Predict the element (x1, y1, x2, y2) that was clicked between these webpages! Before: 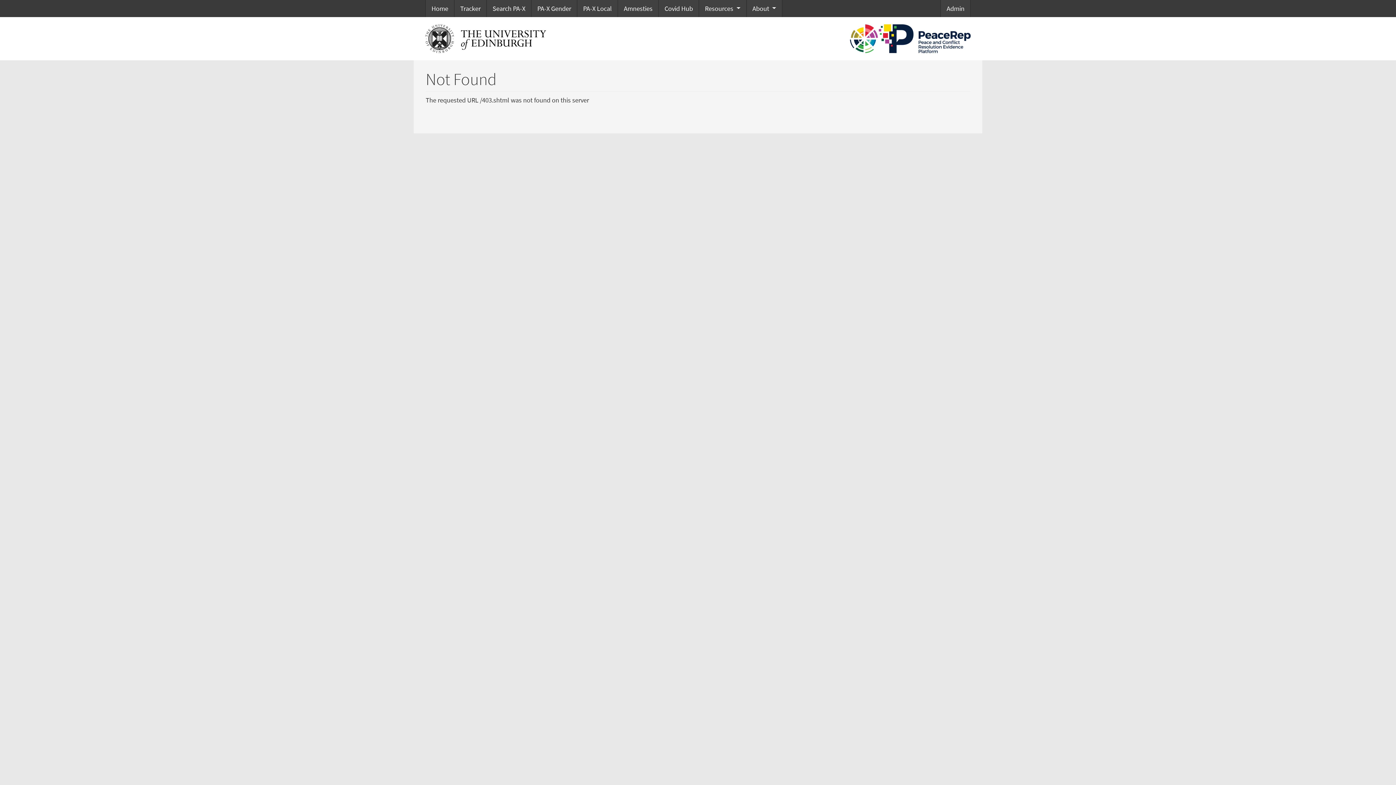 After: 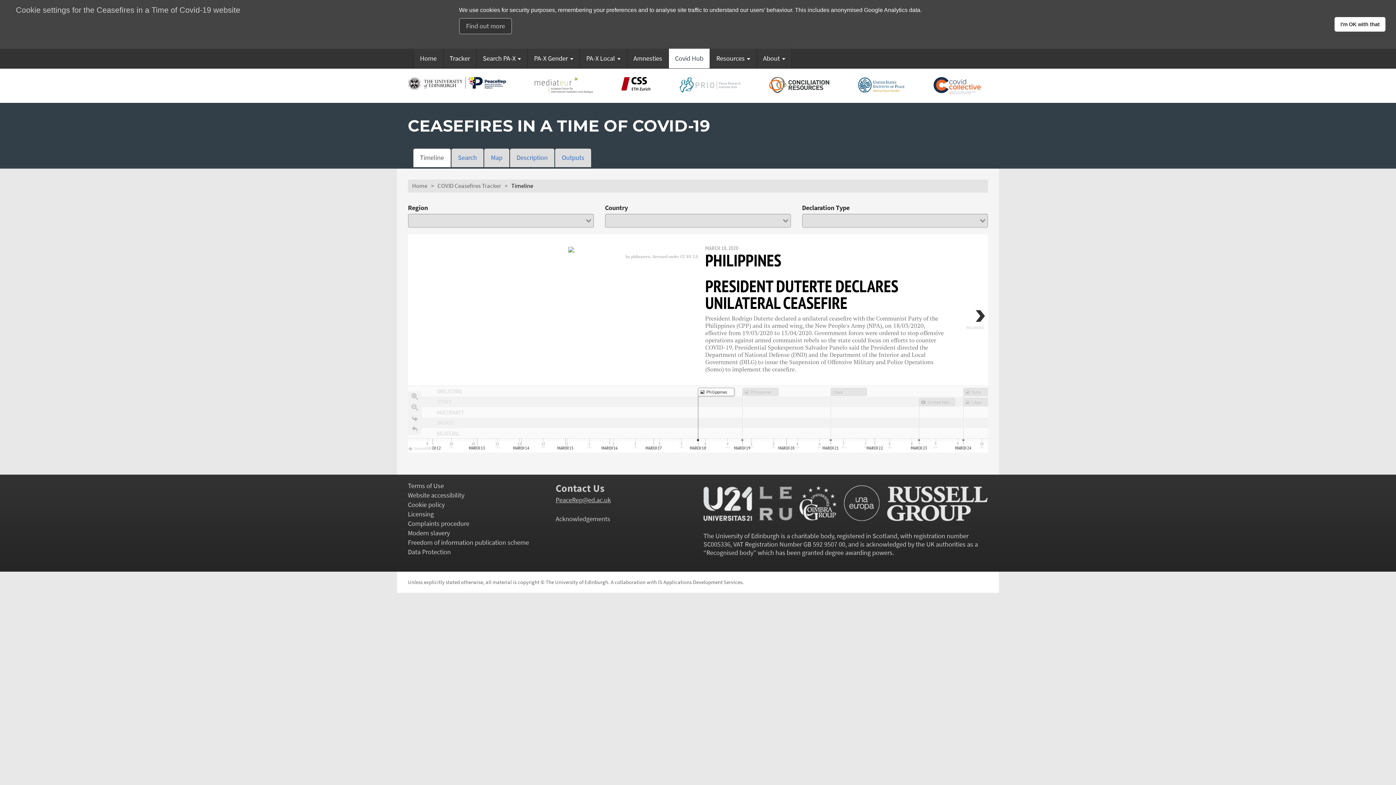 Action: label: Covid Hub bbox: (658, 0, 698, 17)